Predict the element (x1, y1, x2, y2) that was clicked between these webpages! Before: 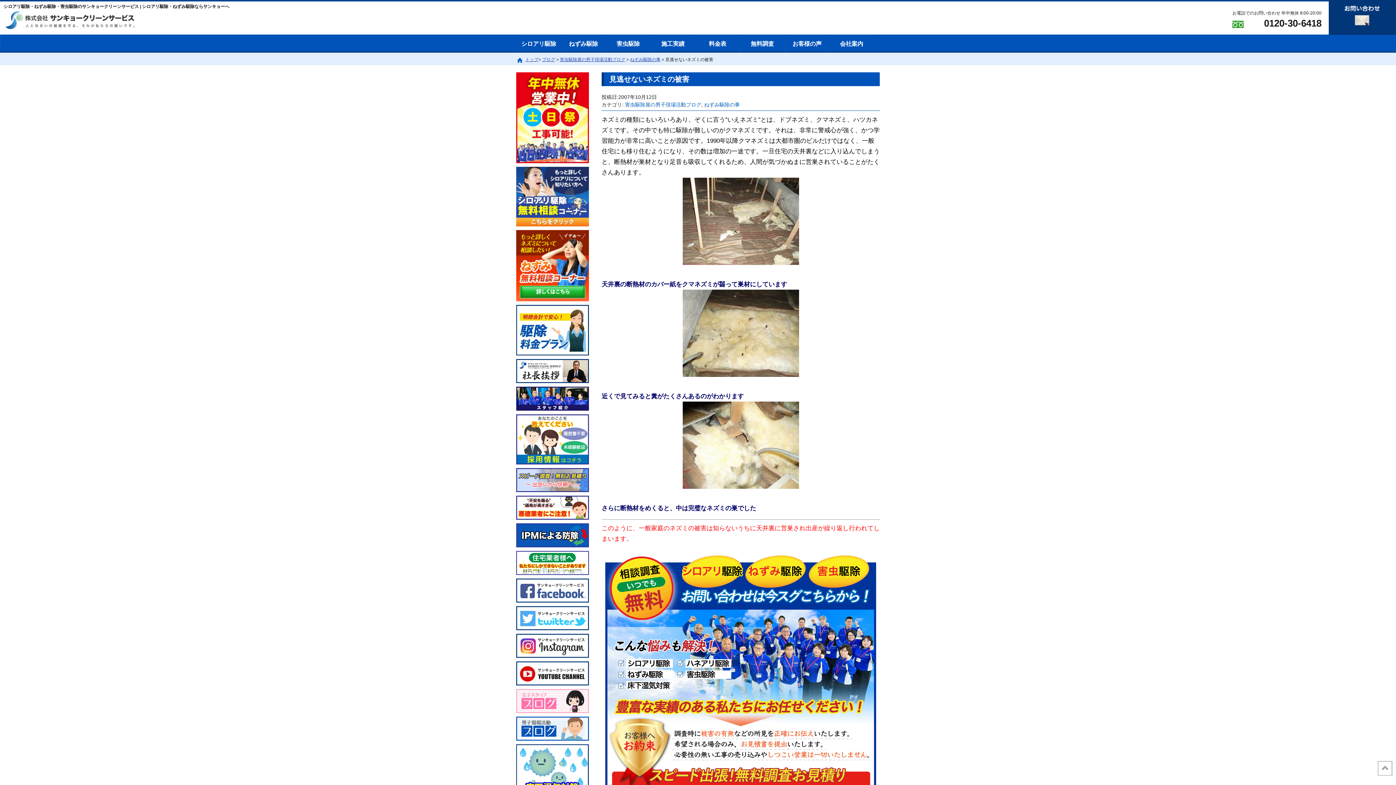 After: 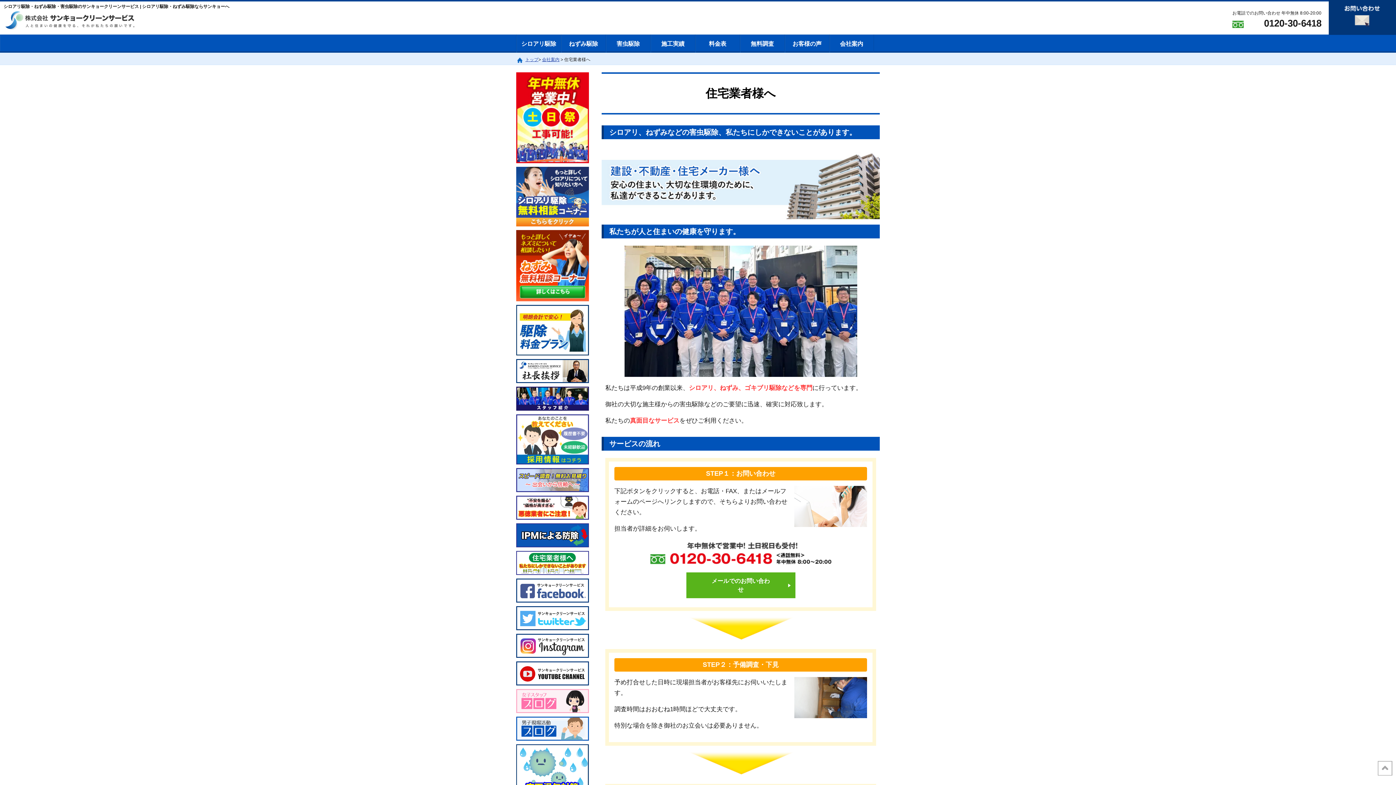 Action: bbox: (516, 551, 589, 575)